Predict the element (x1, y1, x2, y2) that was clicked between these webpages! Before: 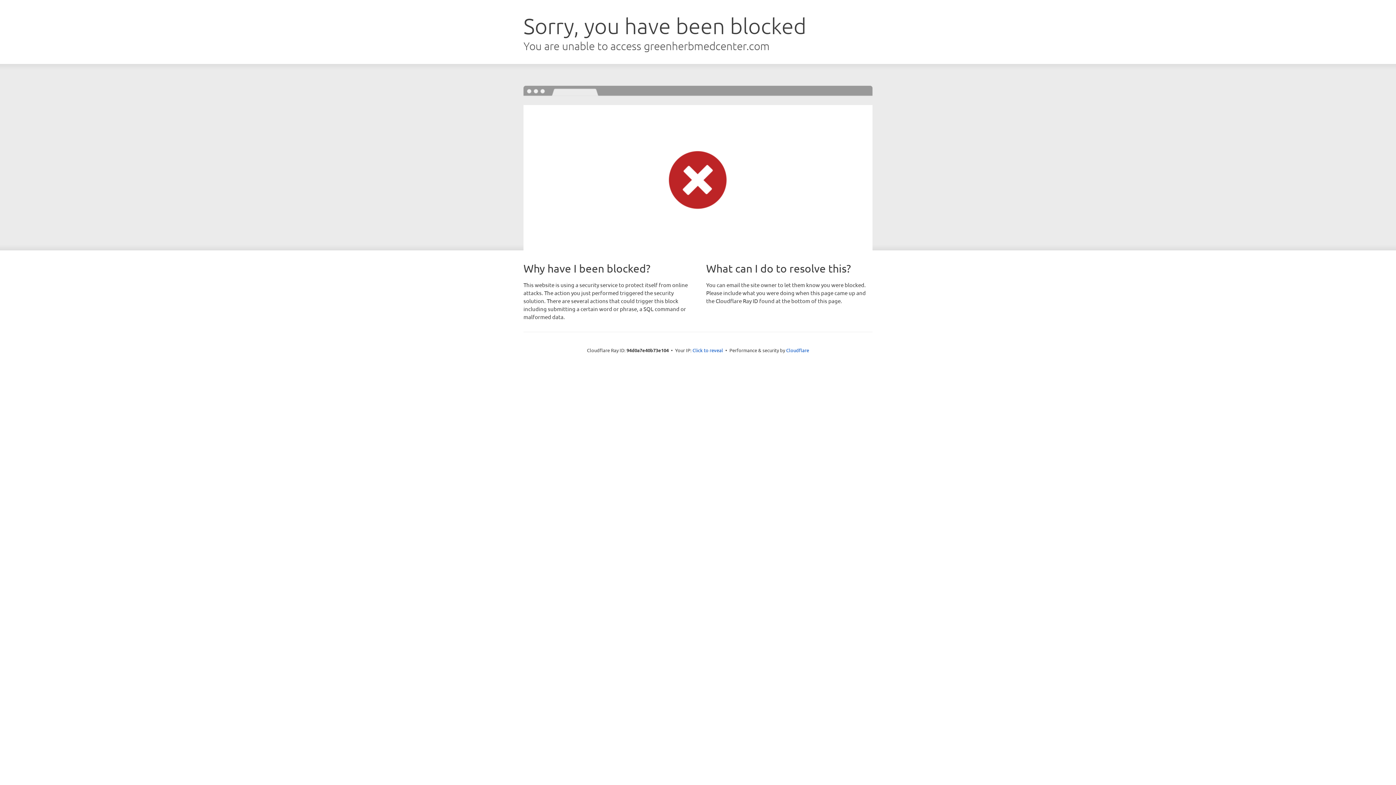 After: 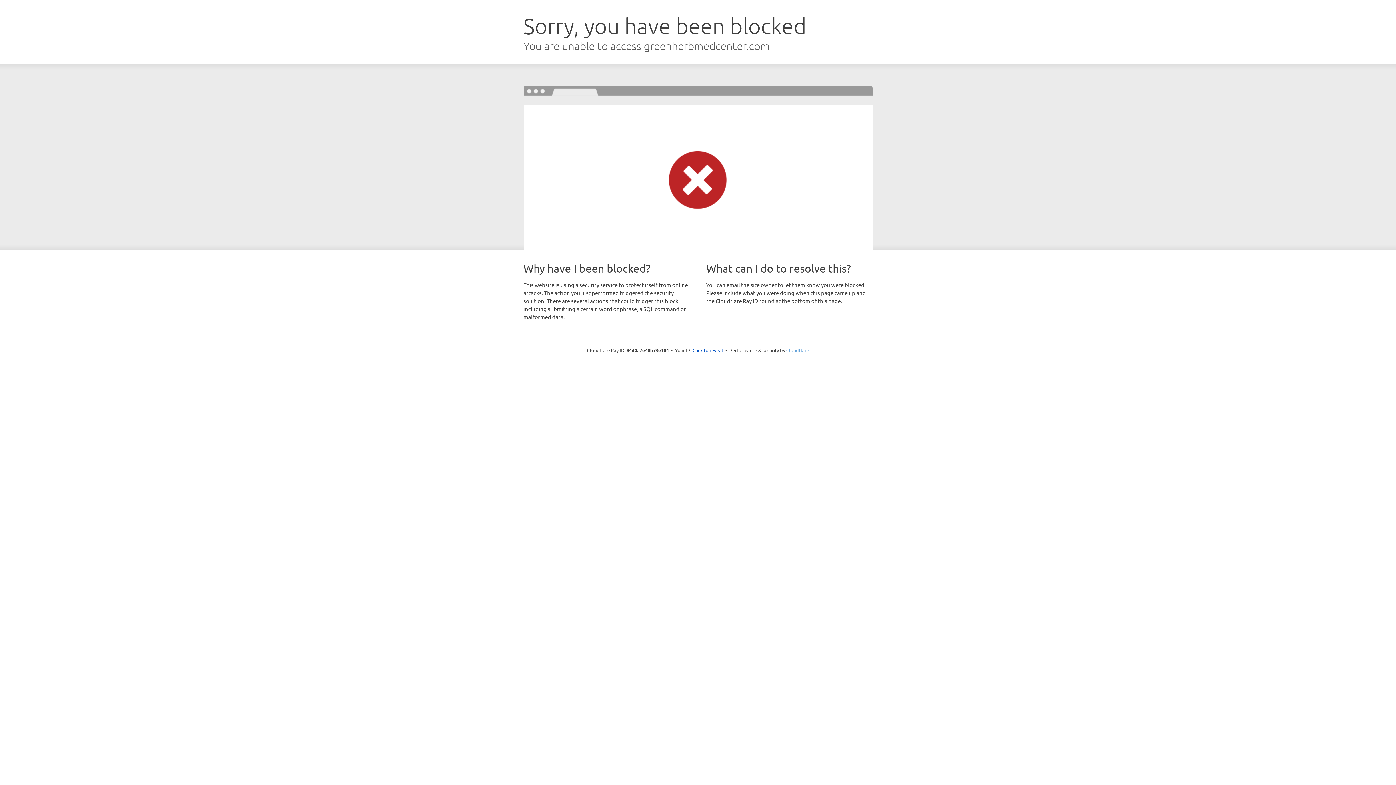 Action: bbox: (786, 347, 809, 353) label: Cloudflare